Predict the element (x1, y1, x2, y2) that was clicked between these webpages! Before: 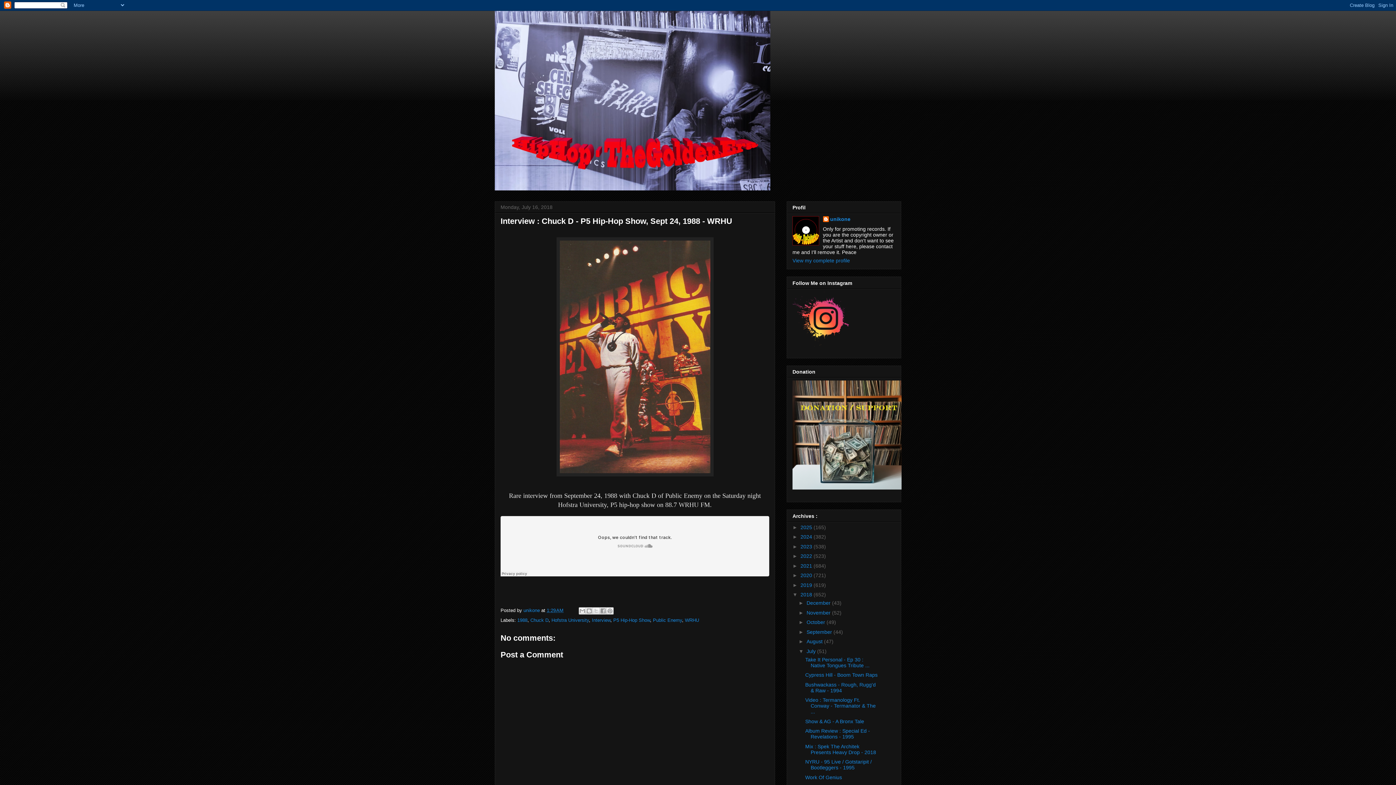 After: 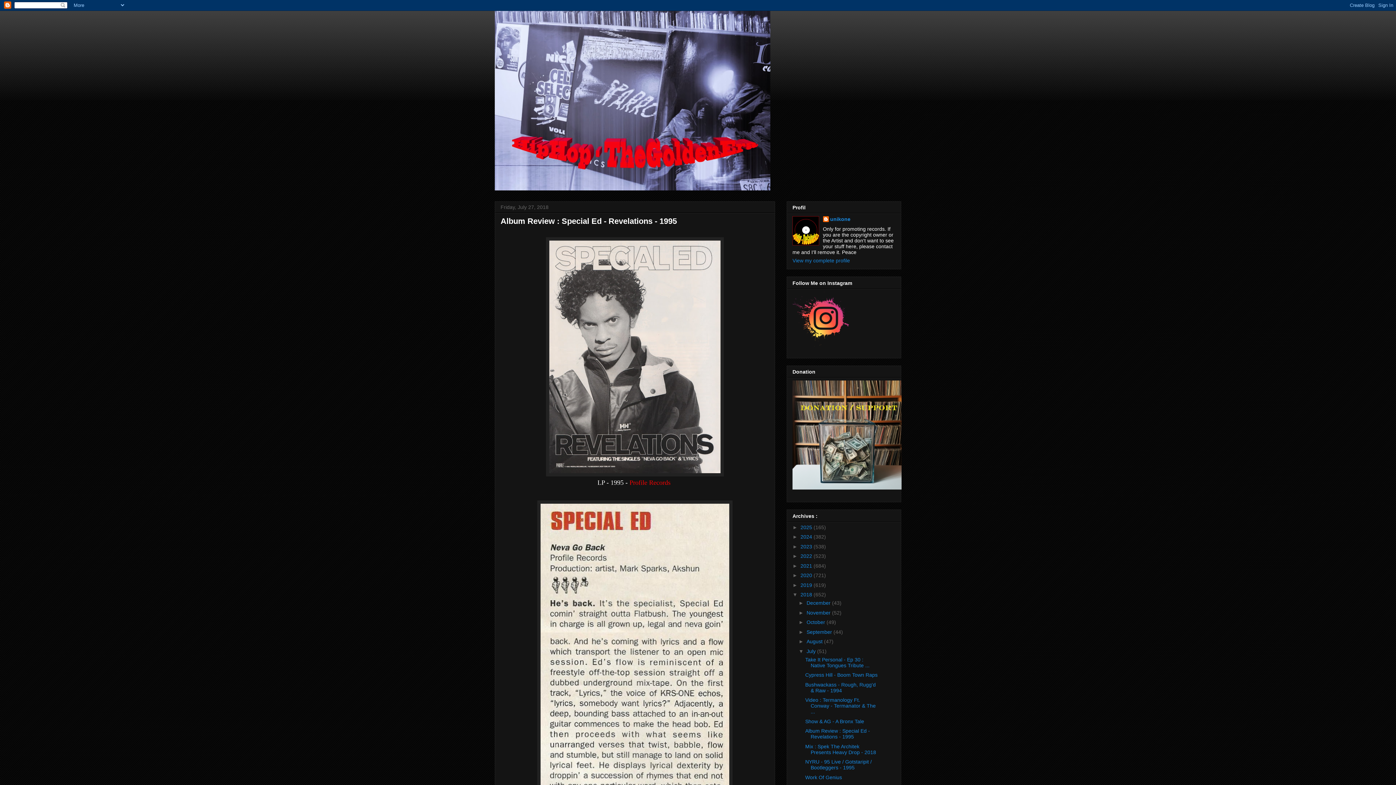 Action: label: Album Review : Special Ed - Revelations - 1995 bbox: (805, 728, 870, 740)